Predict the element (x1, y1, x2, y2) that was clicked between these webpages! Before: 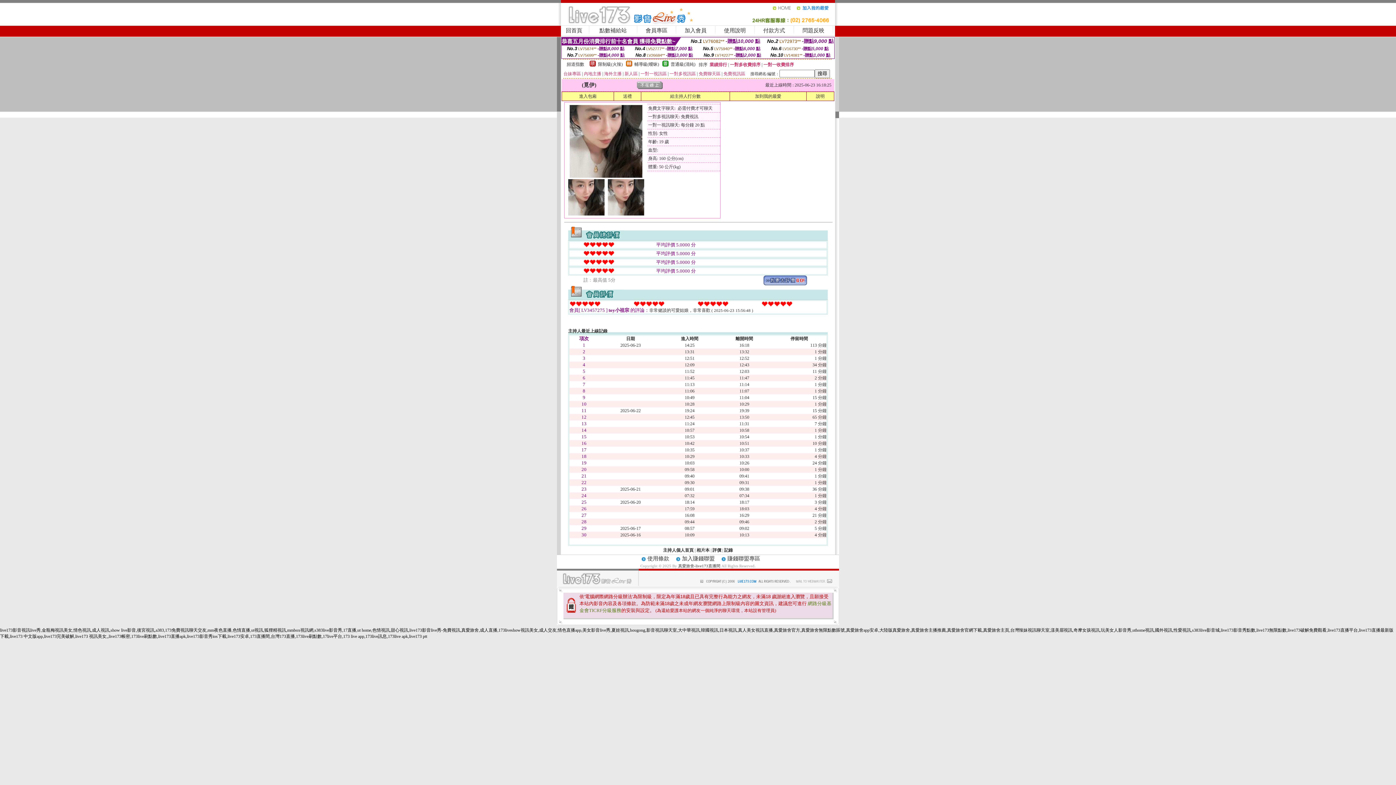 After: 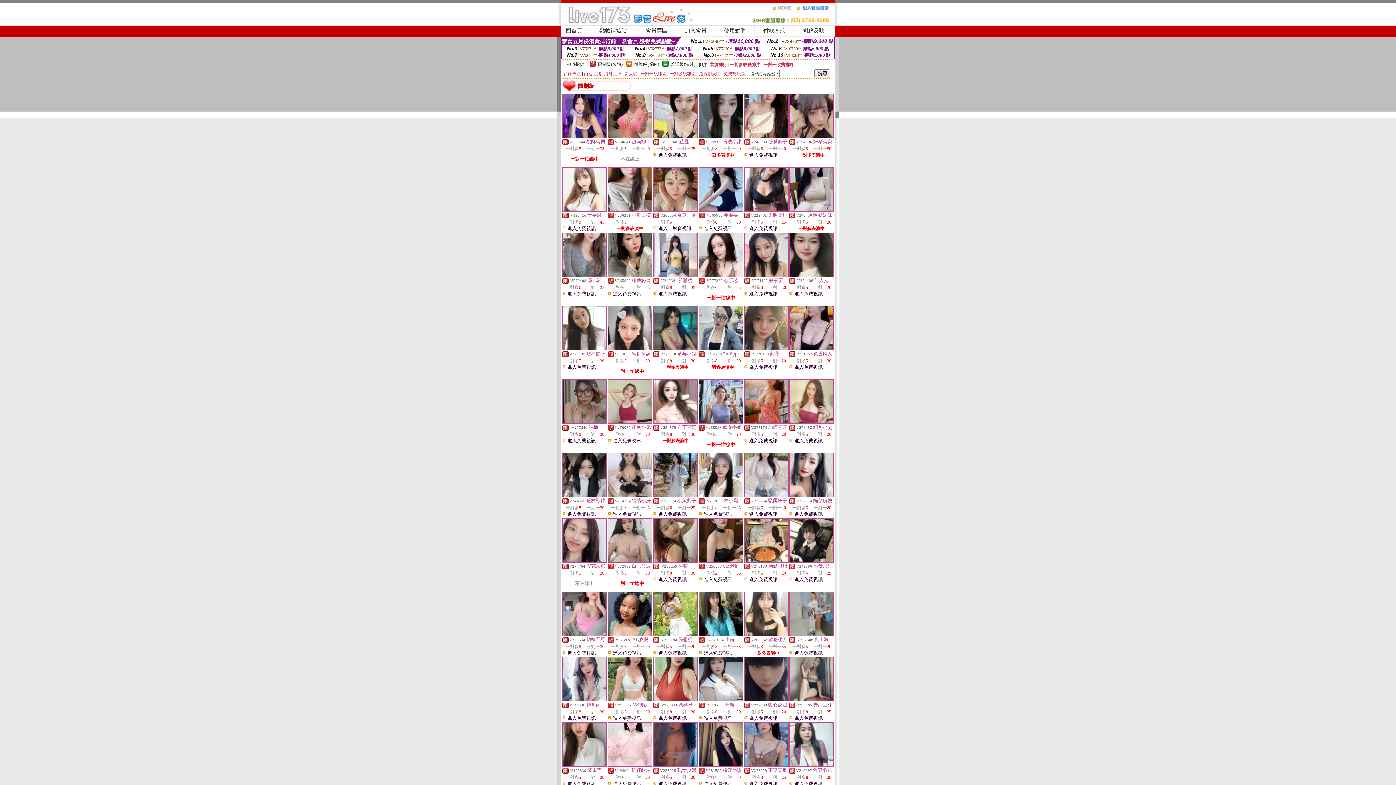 Action: bbox: (589, 62, 596, 67)